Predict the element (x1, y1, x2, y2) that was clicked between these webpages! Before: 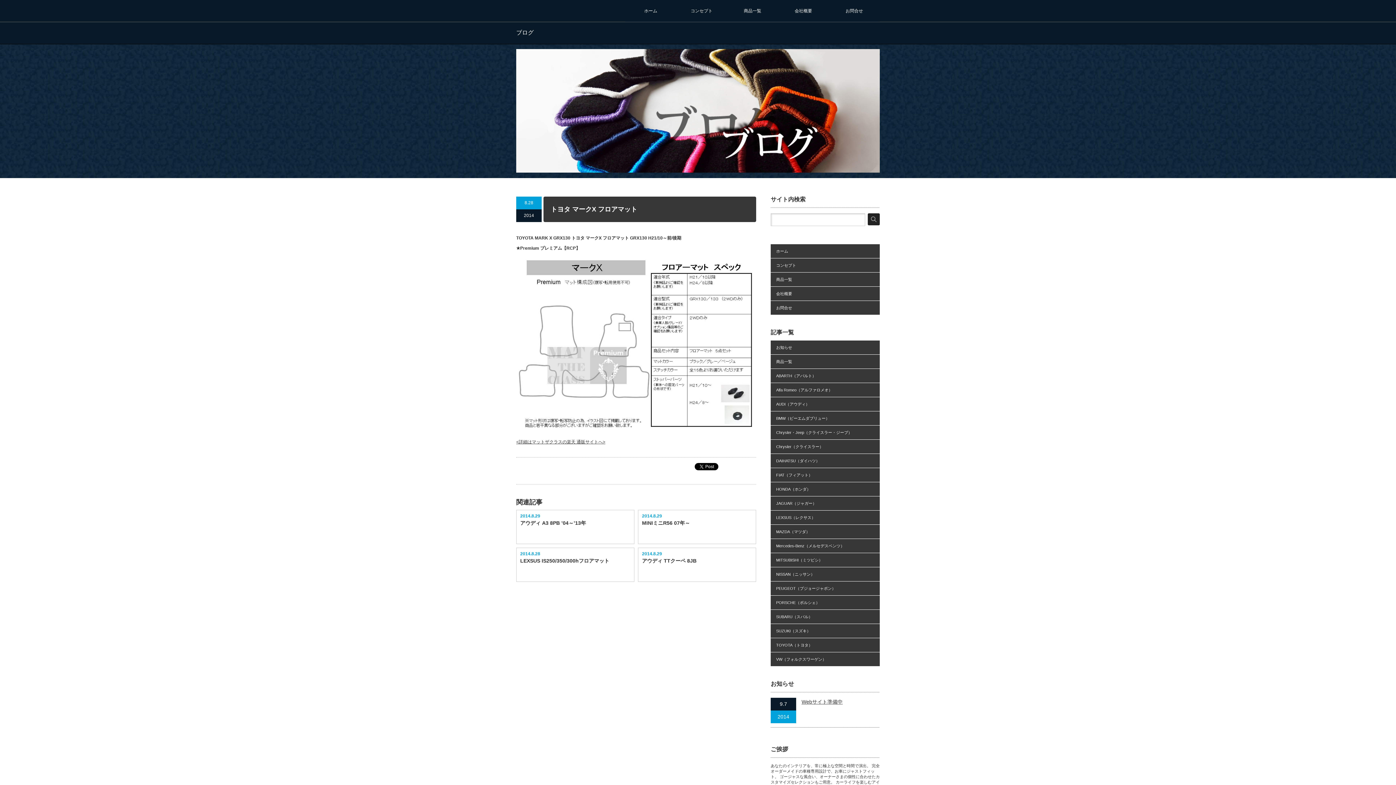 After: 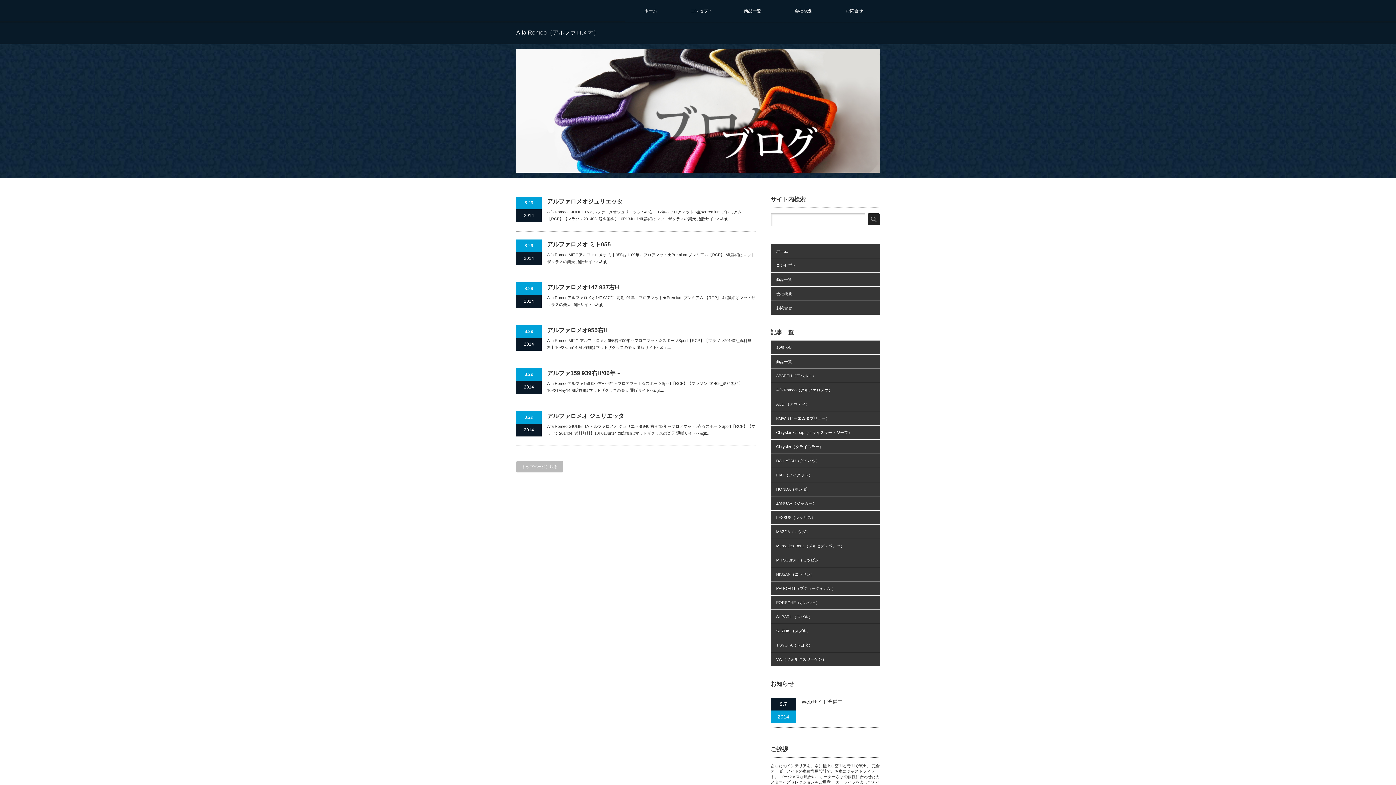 Action: bbox: (770, 383, 880, 397) label: Alfa Romeo（アルファロメオ）